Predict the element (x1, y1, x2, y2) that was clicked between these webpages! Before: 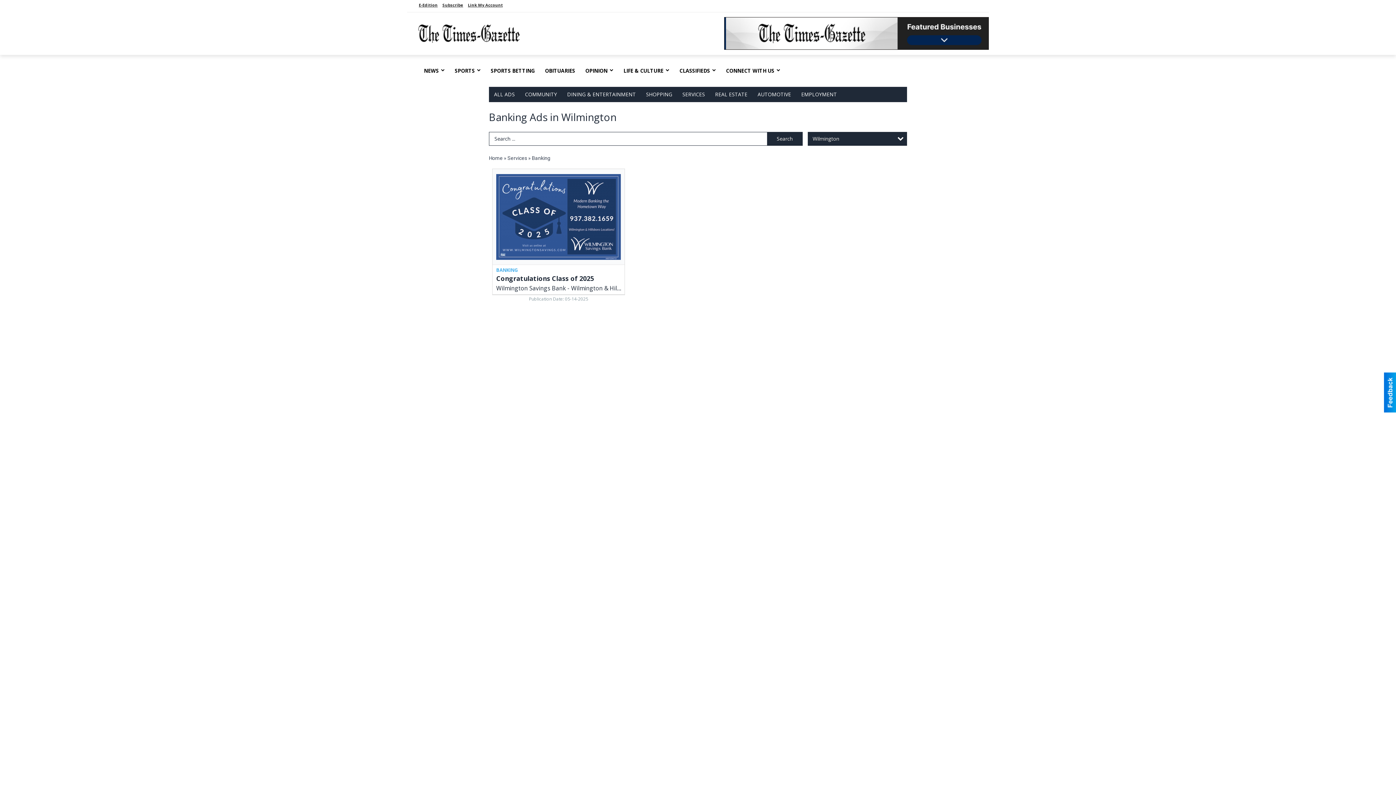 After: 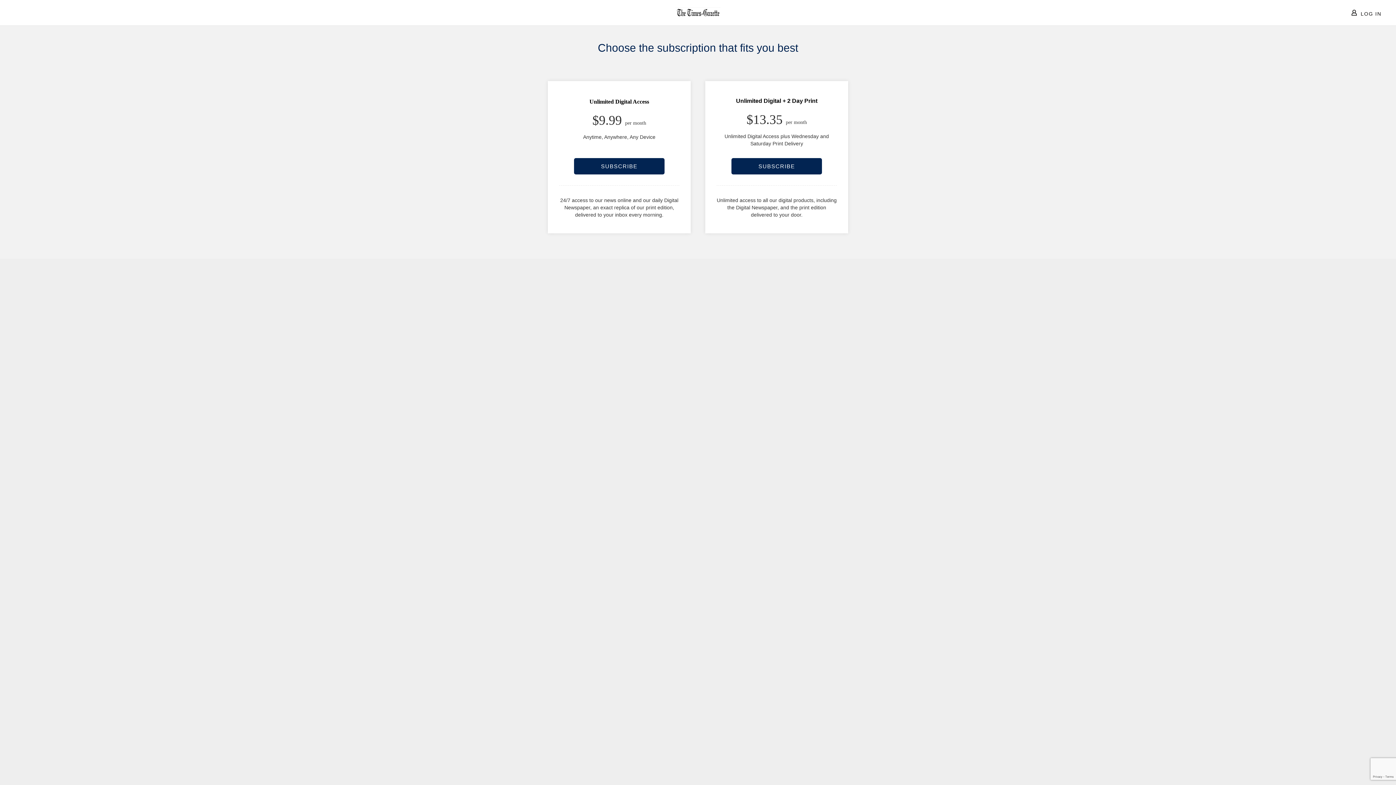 Action: bbox: (442, 2, 463, 7) label: Subscribe